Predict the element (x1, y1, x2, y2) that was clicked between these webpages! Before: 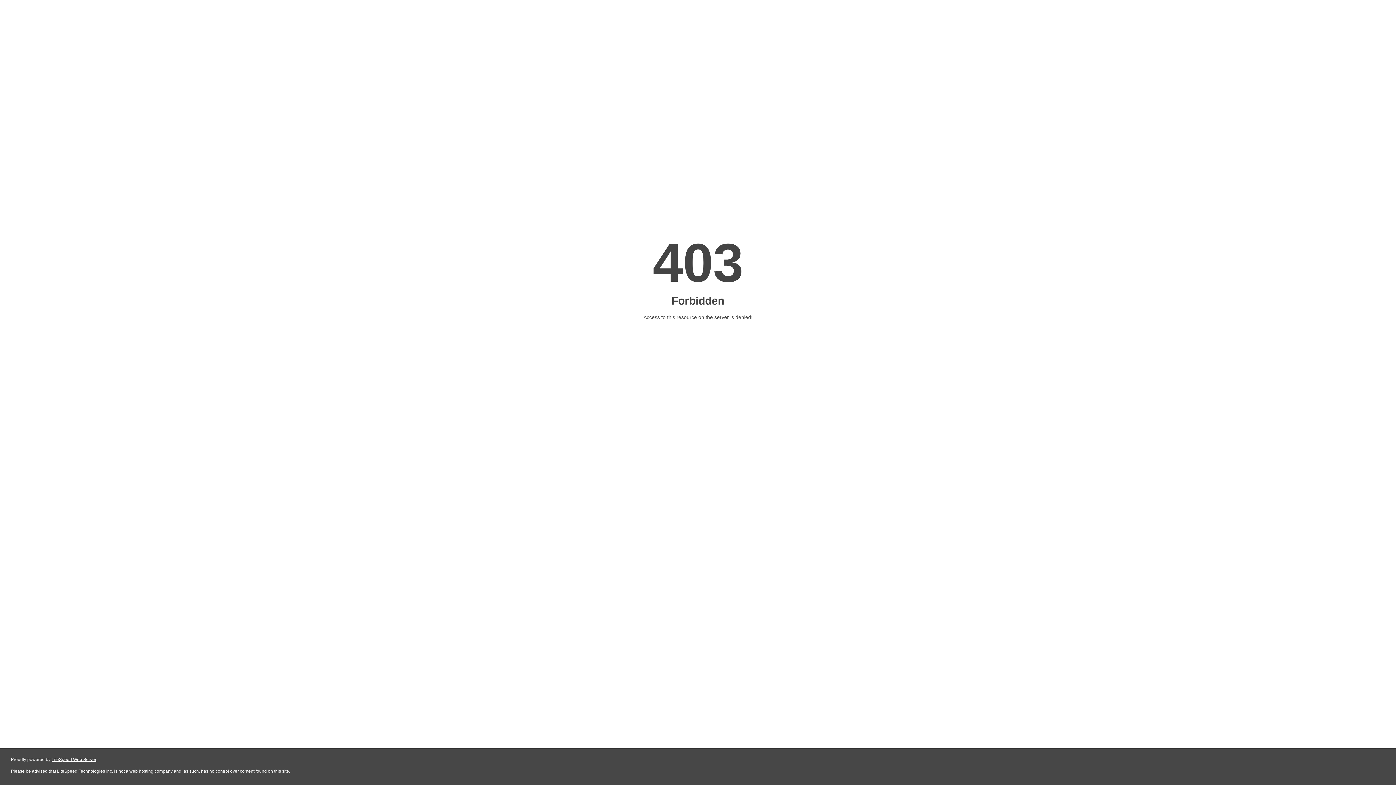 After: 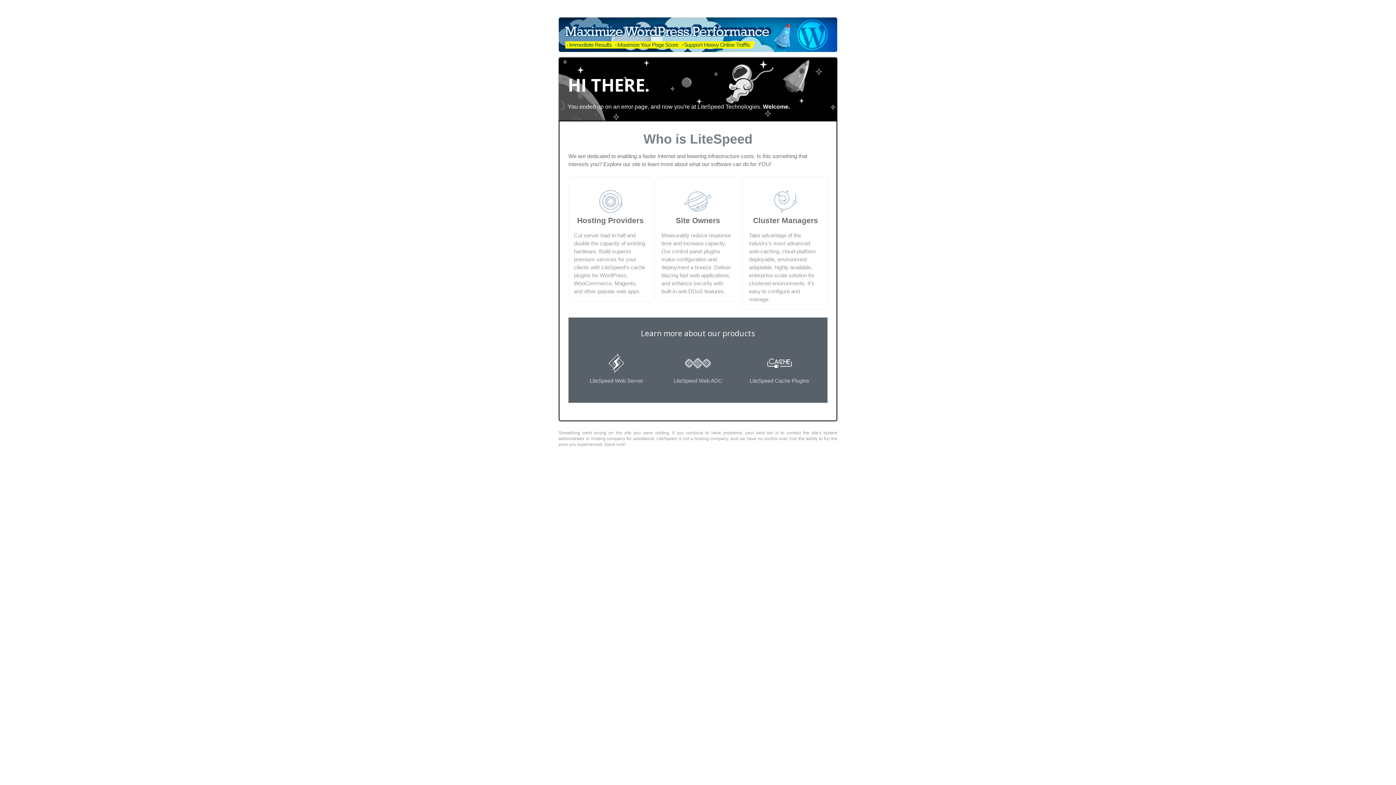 Action: bbox: (51, 757, 96, 762) label: LiteSpeed Web Server